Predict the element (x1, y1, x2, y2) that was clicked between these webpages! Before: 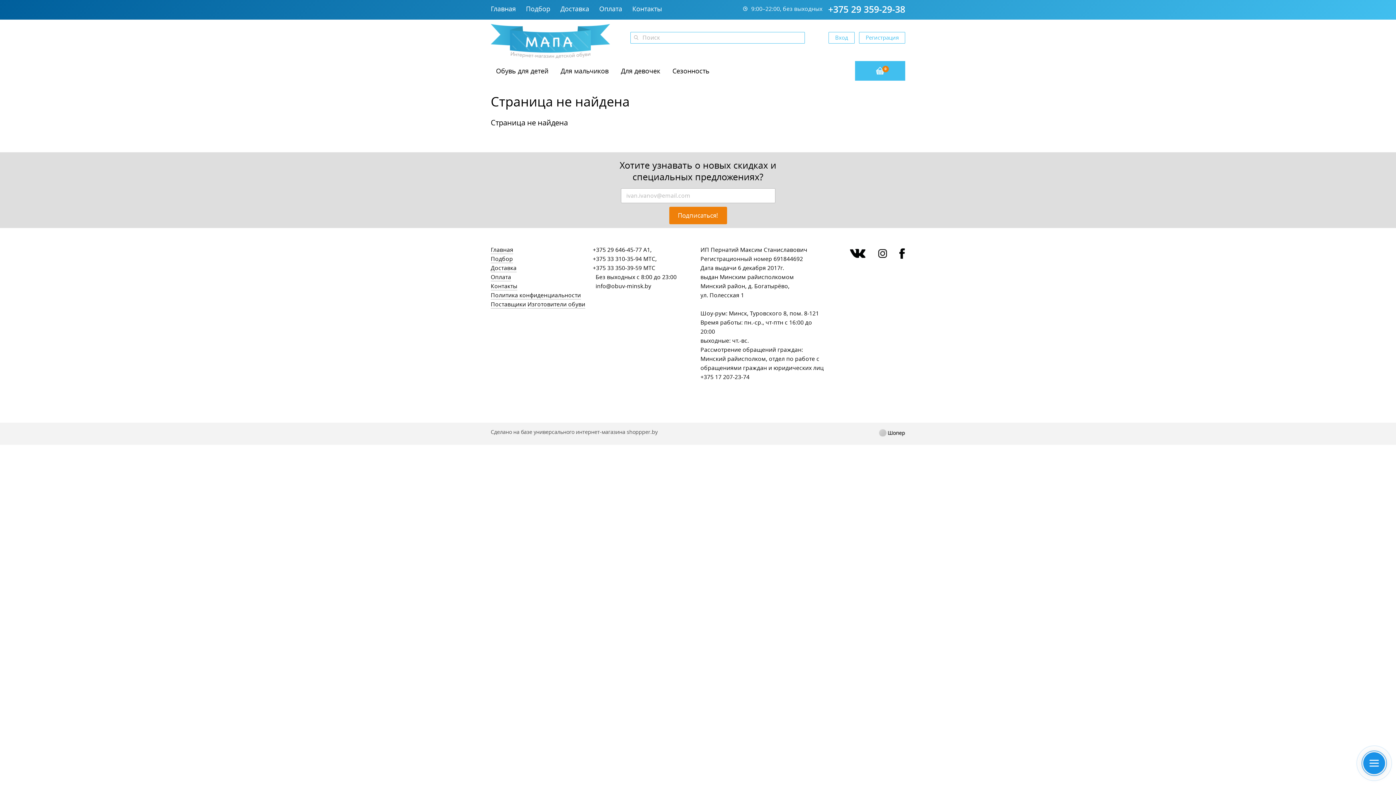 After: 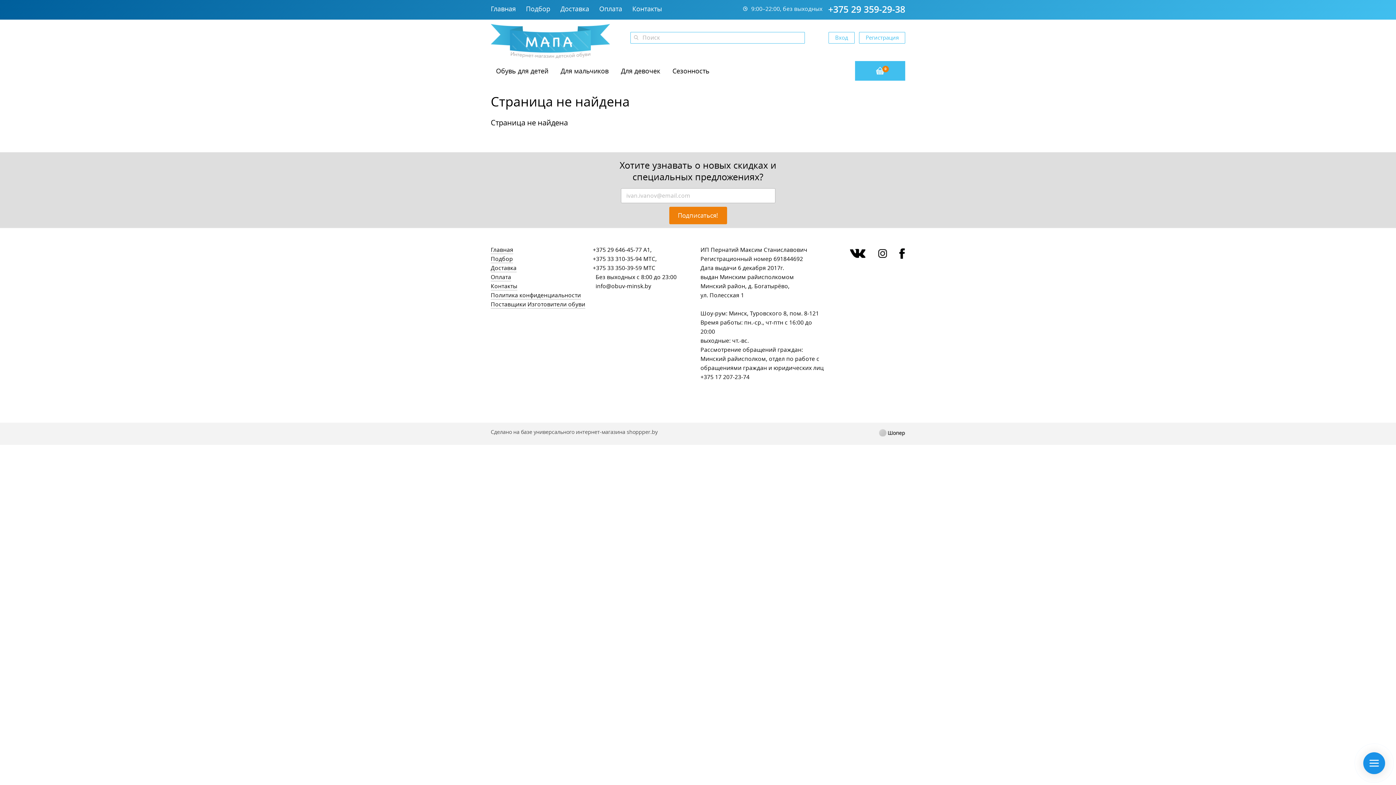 Action: bbox: (850, 248, 865, 258)